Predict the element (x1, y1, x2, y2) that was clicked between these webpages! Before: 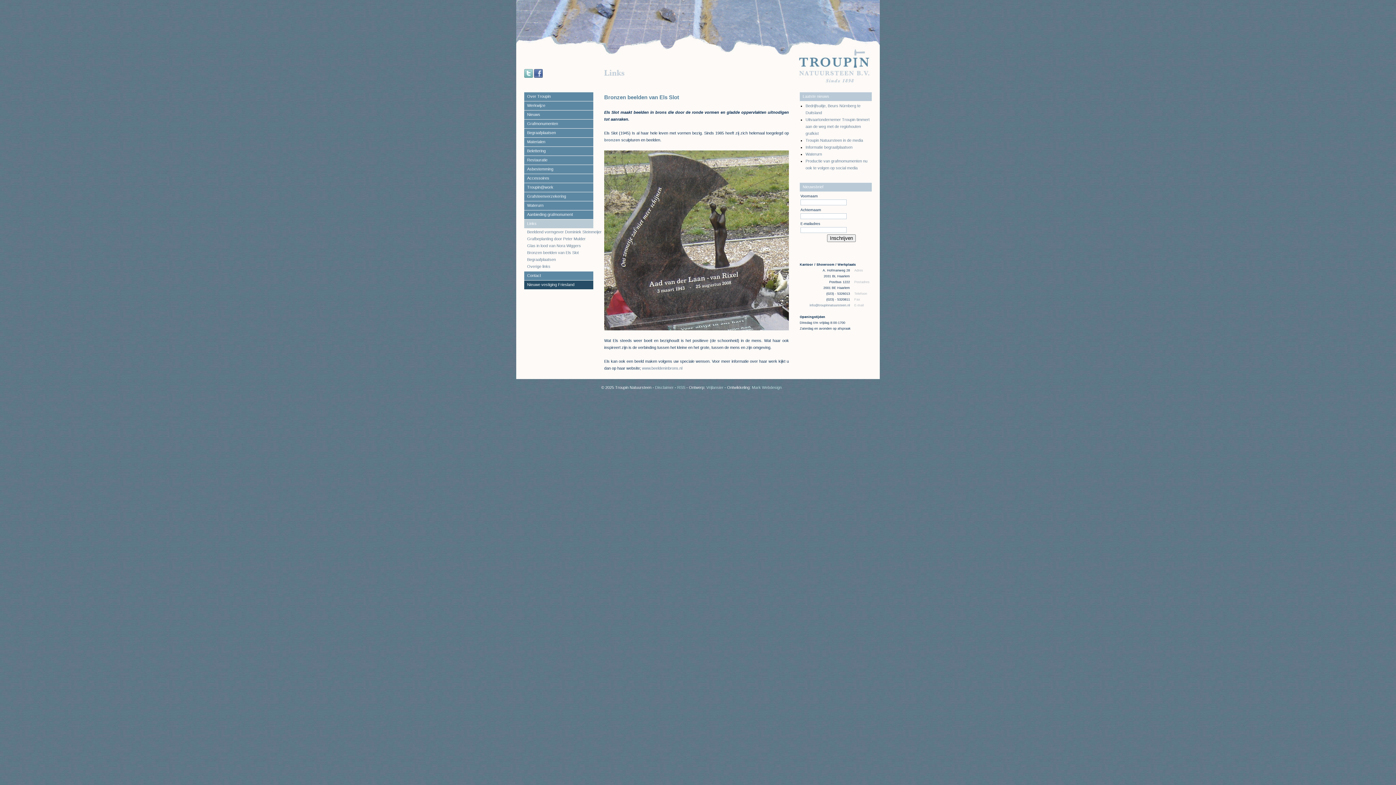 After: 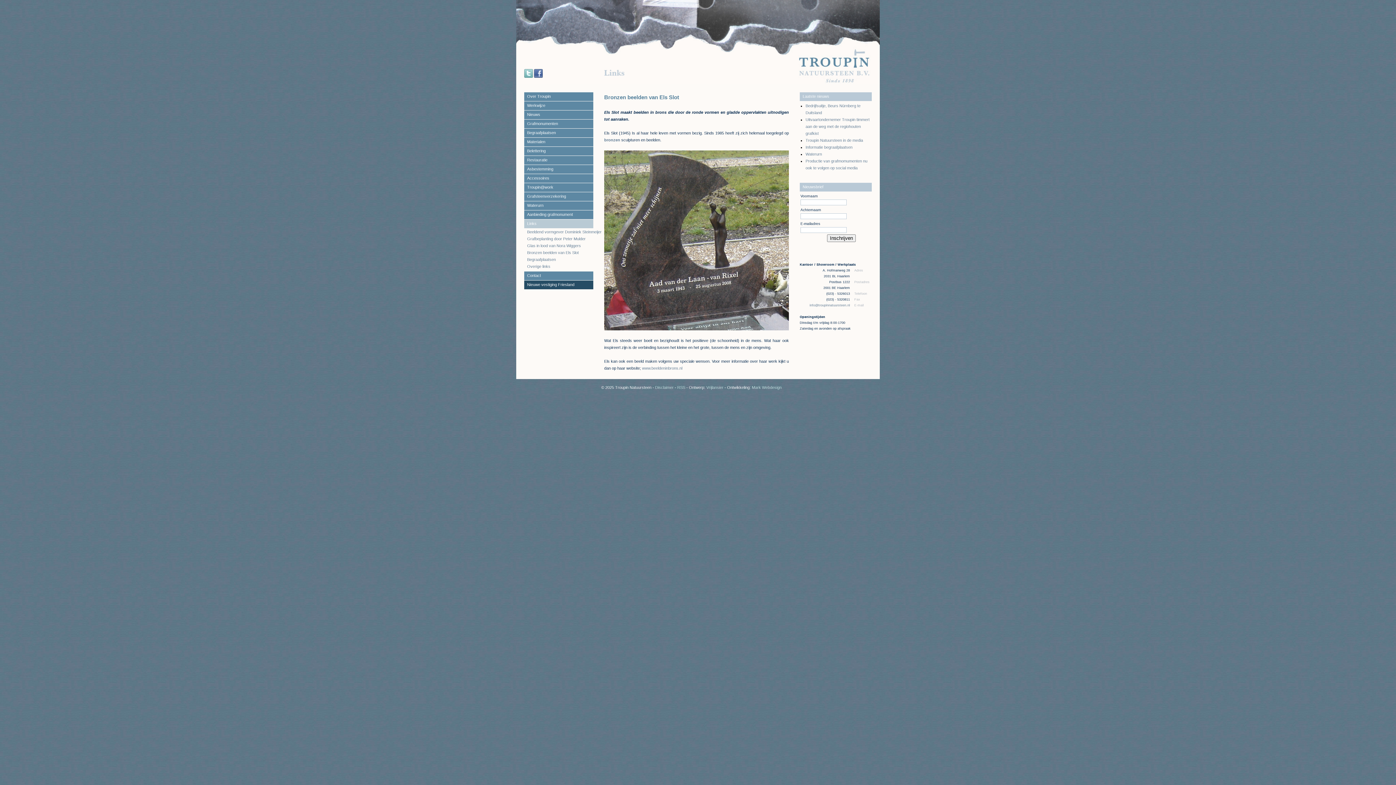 Action: bbox: (527, 250, 578, 254) label: Bronzen beelden van Els Slot